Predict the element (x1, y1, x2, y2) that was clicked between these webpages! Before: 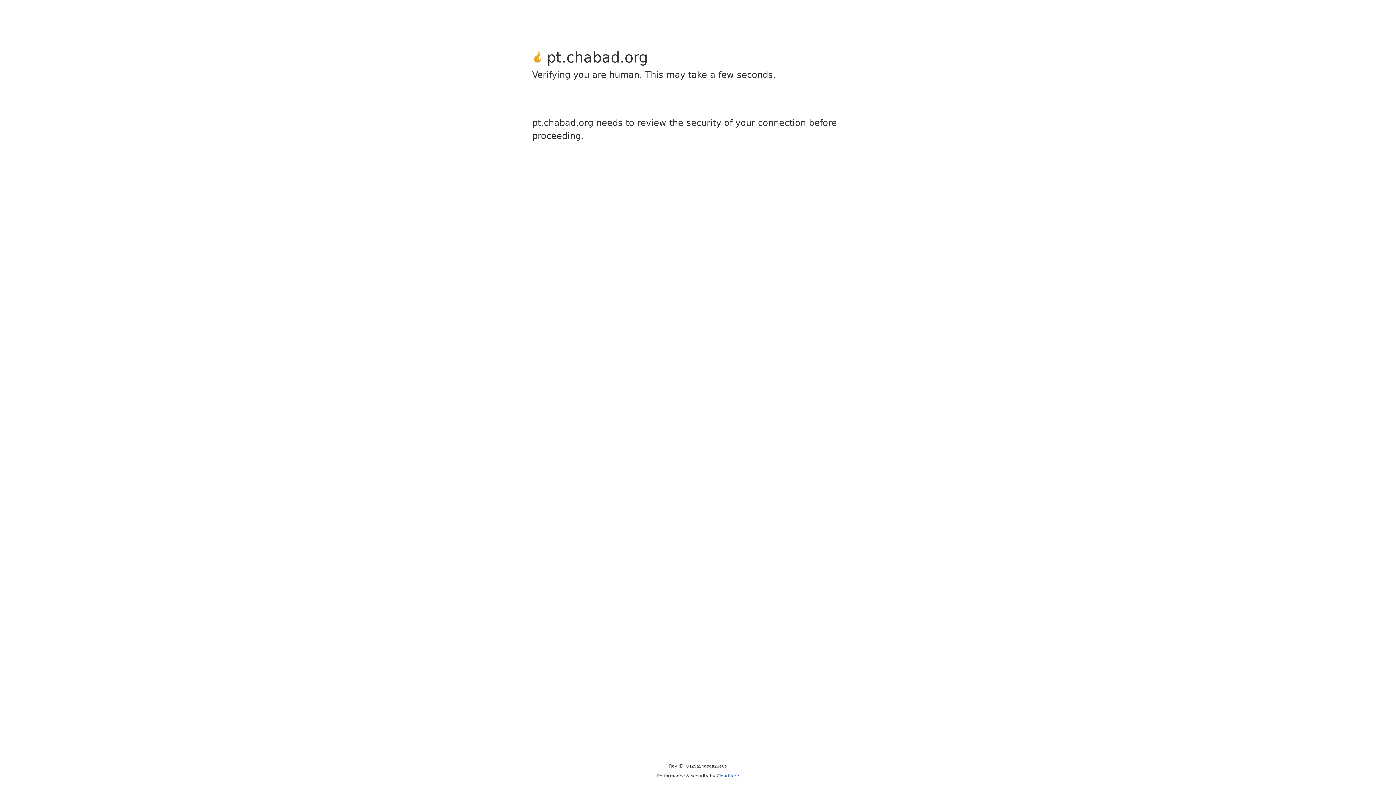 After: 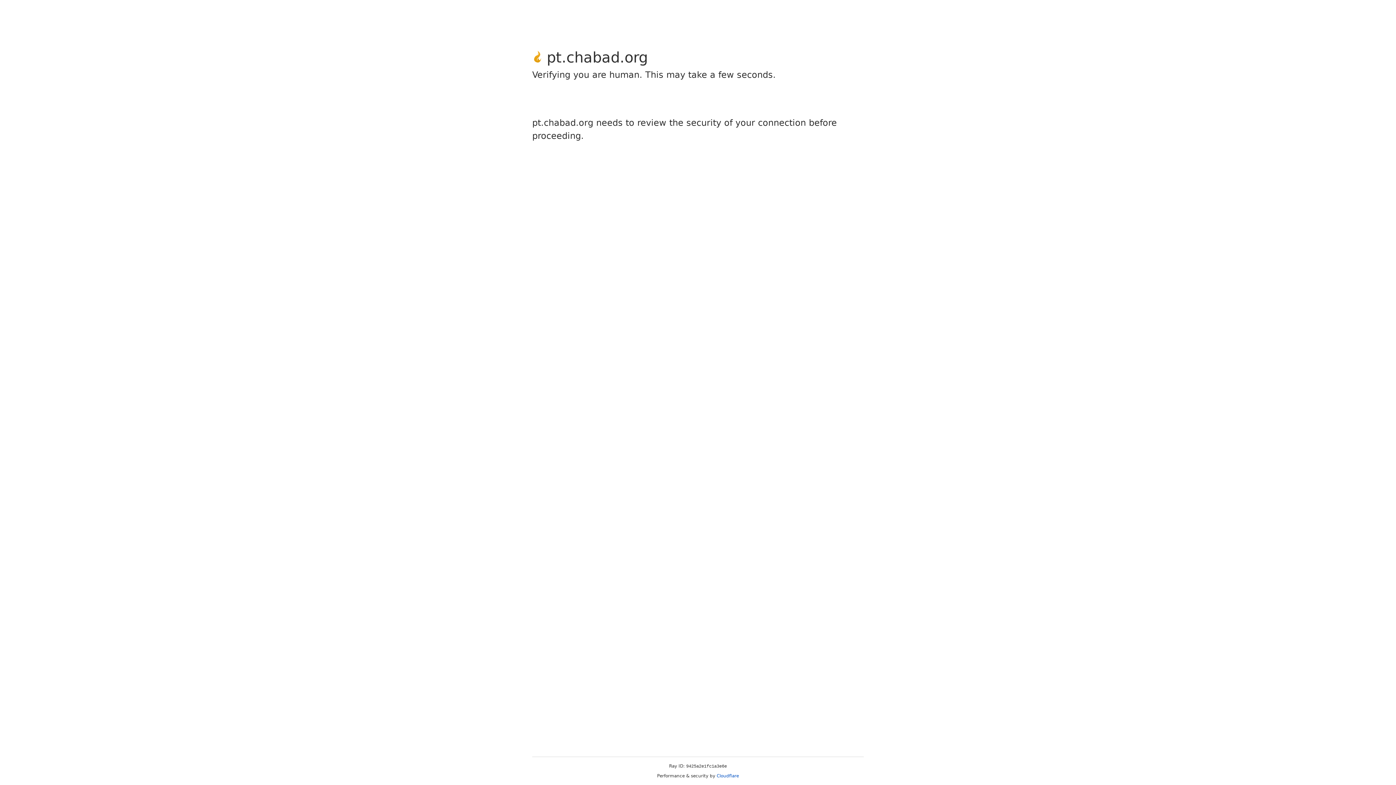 Action: bbox: (716, 773, 739, 778) label: Cloudflare